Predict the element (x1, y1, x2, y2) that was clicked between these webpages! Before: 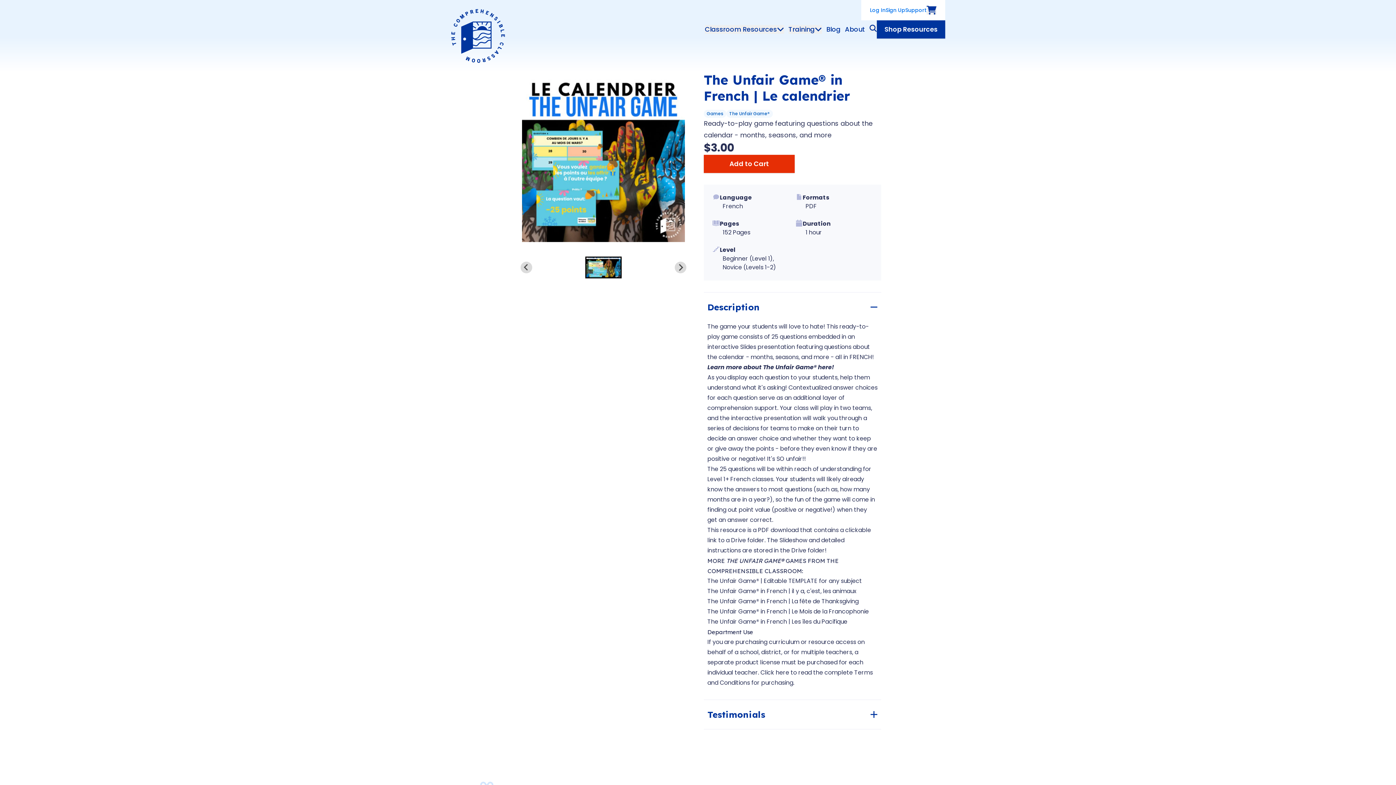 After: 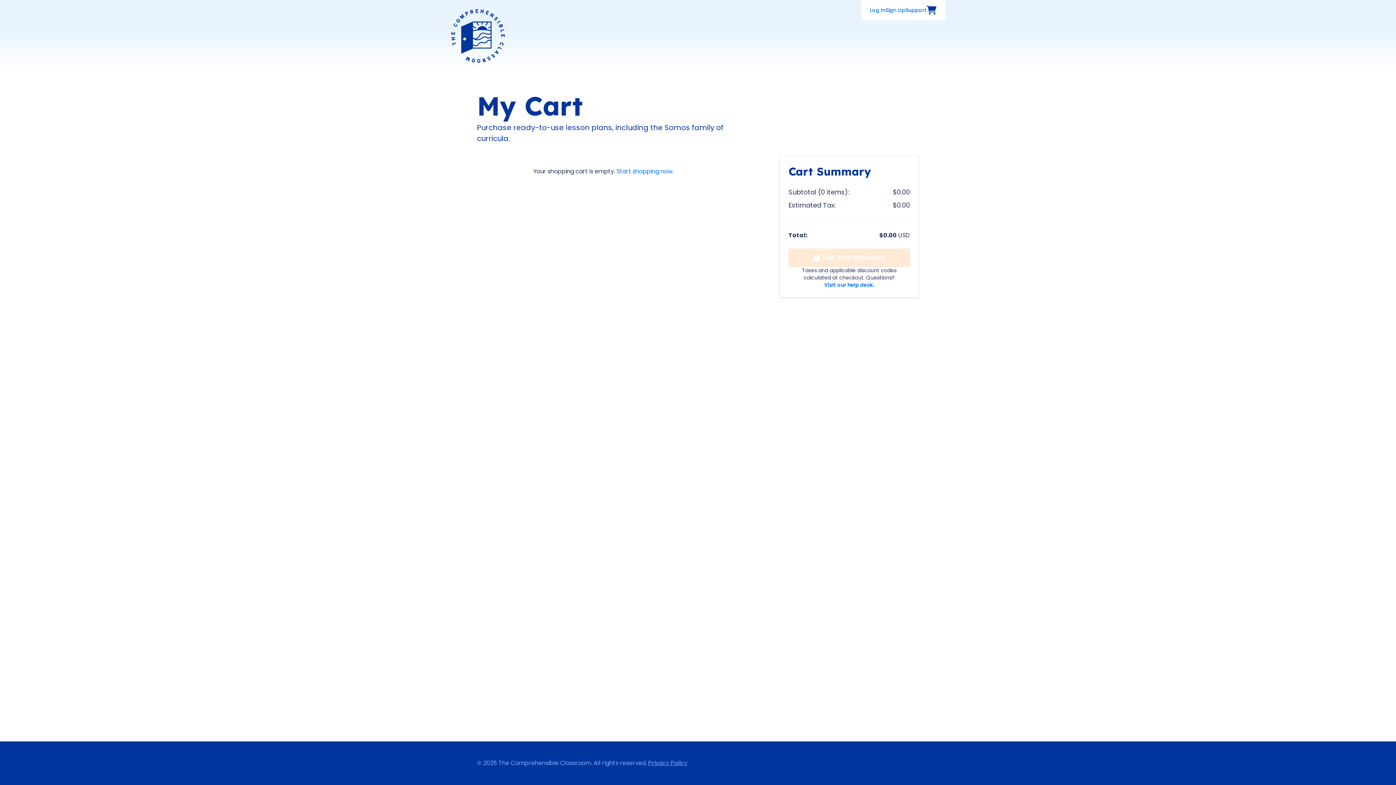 Action: label: View Cart bbox: (926, 5, 936, 14)